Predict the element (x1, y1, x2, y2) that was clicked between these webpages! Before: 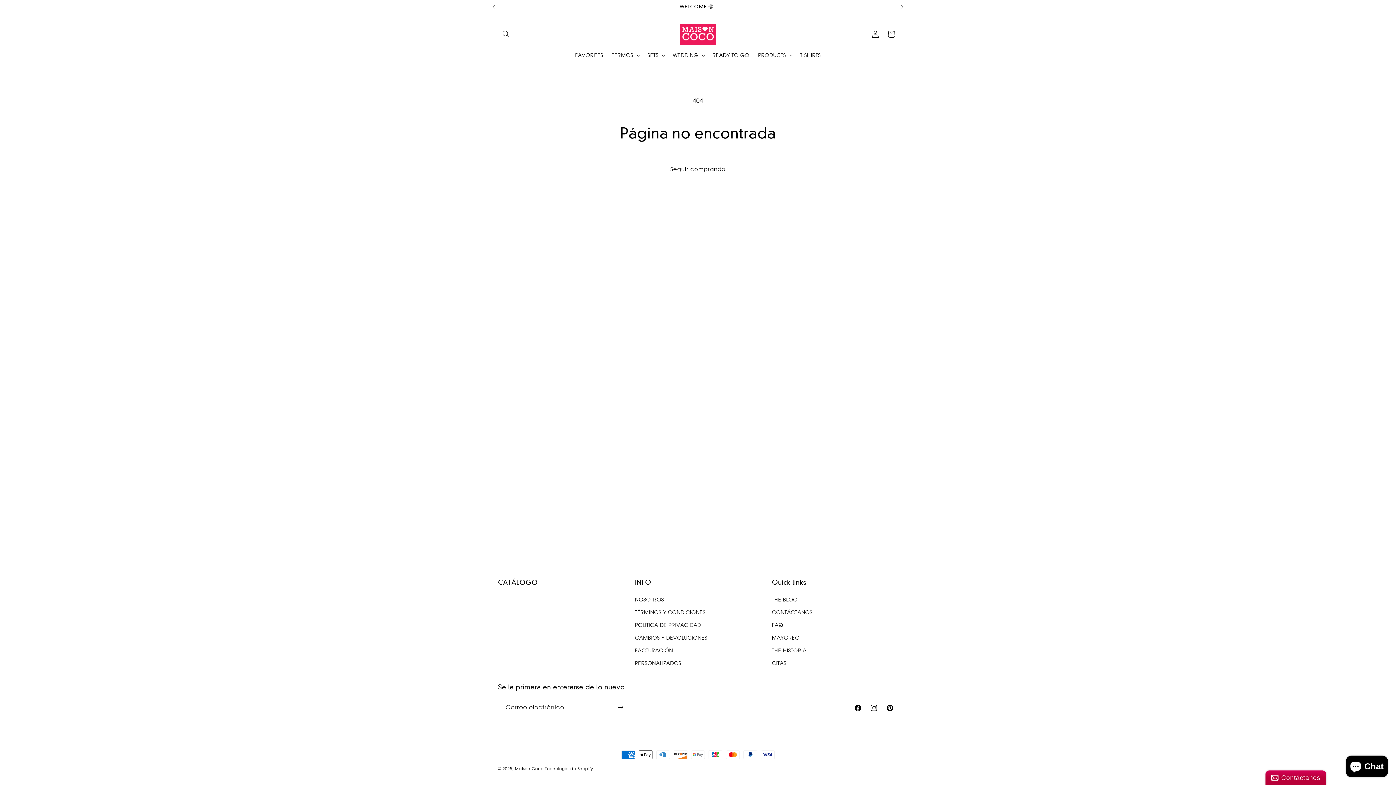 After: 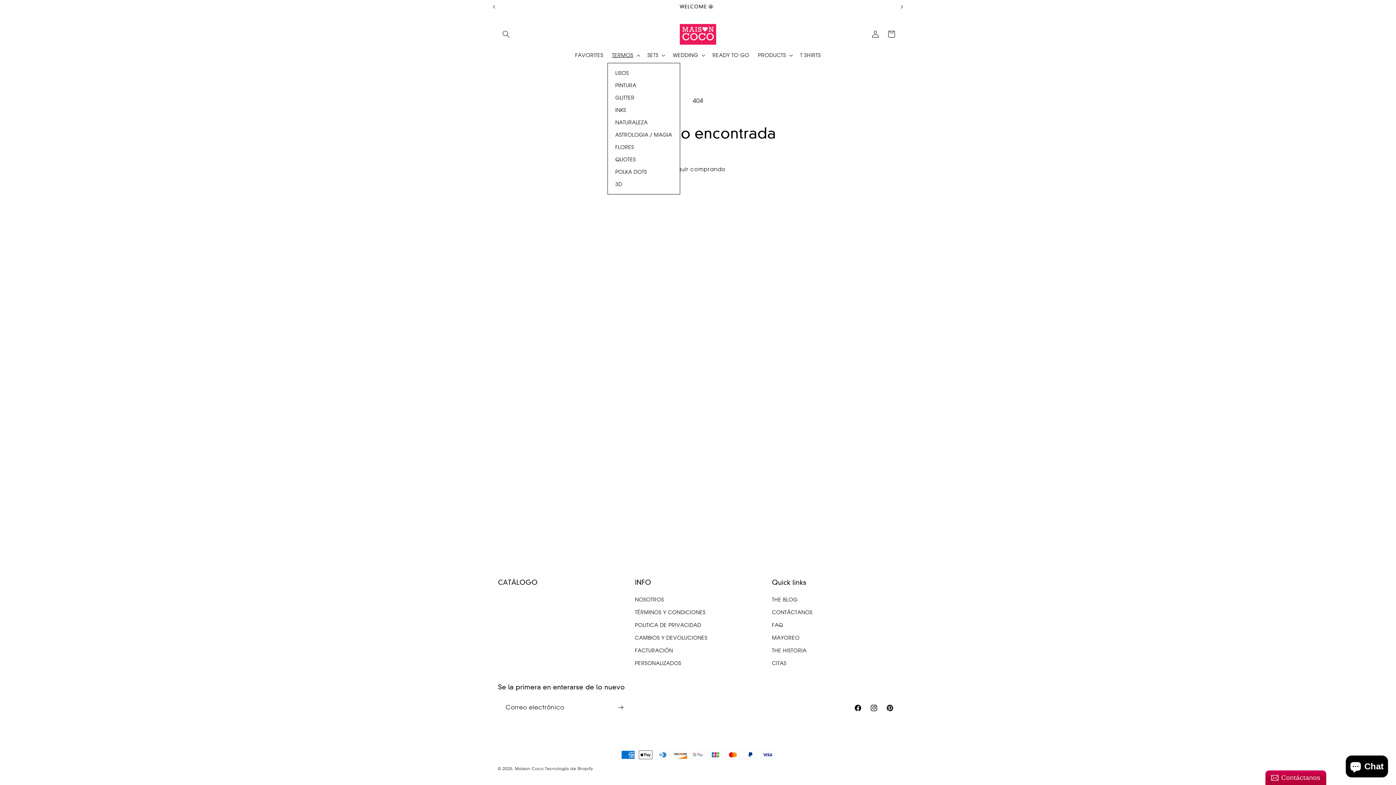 Action: label: TERMOS bbox: (607, 47, 643, 62)